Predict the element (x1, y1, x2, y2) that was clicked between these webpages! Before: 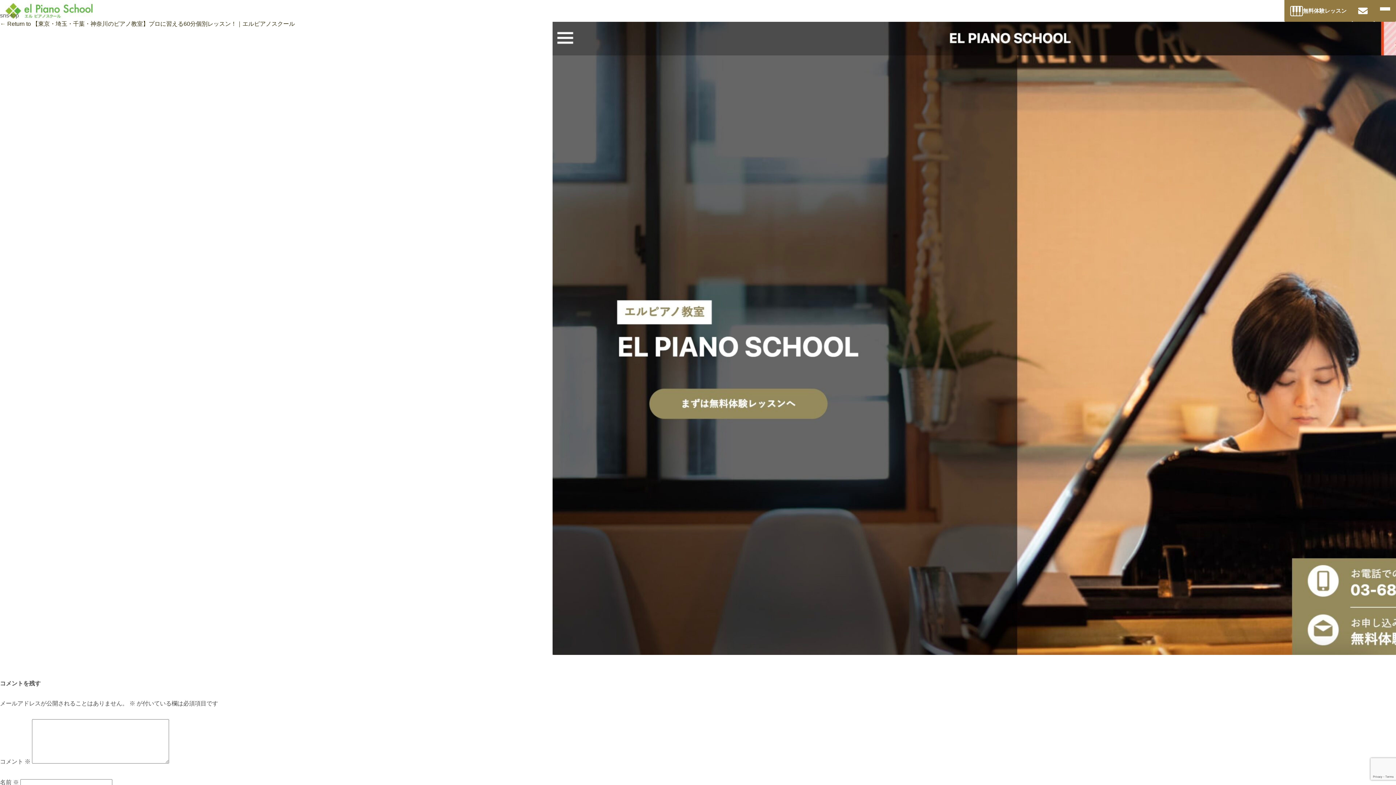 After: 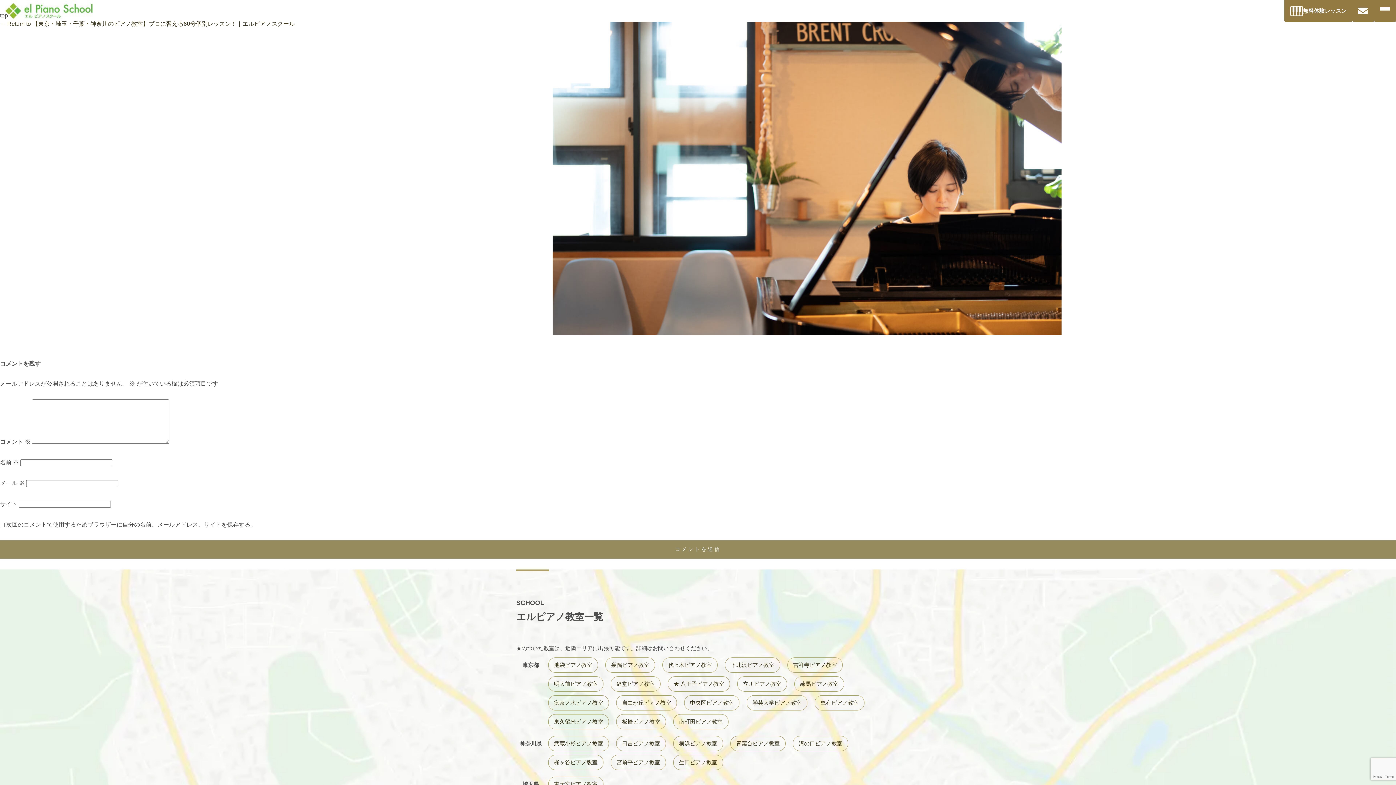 Action: bbox: (0, 28, 1, 34) label: ‹